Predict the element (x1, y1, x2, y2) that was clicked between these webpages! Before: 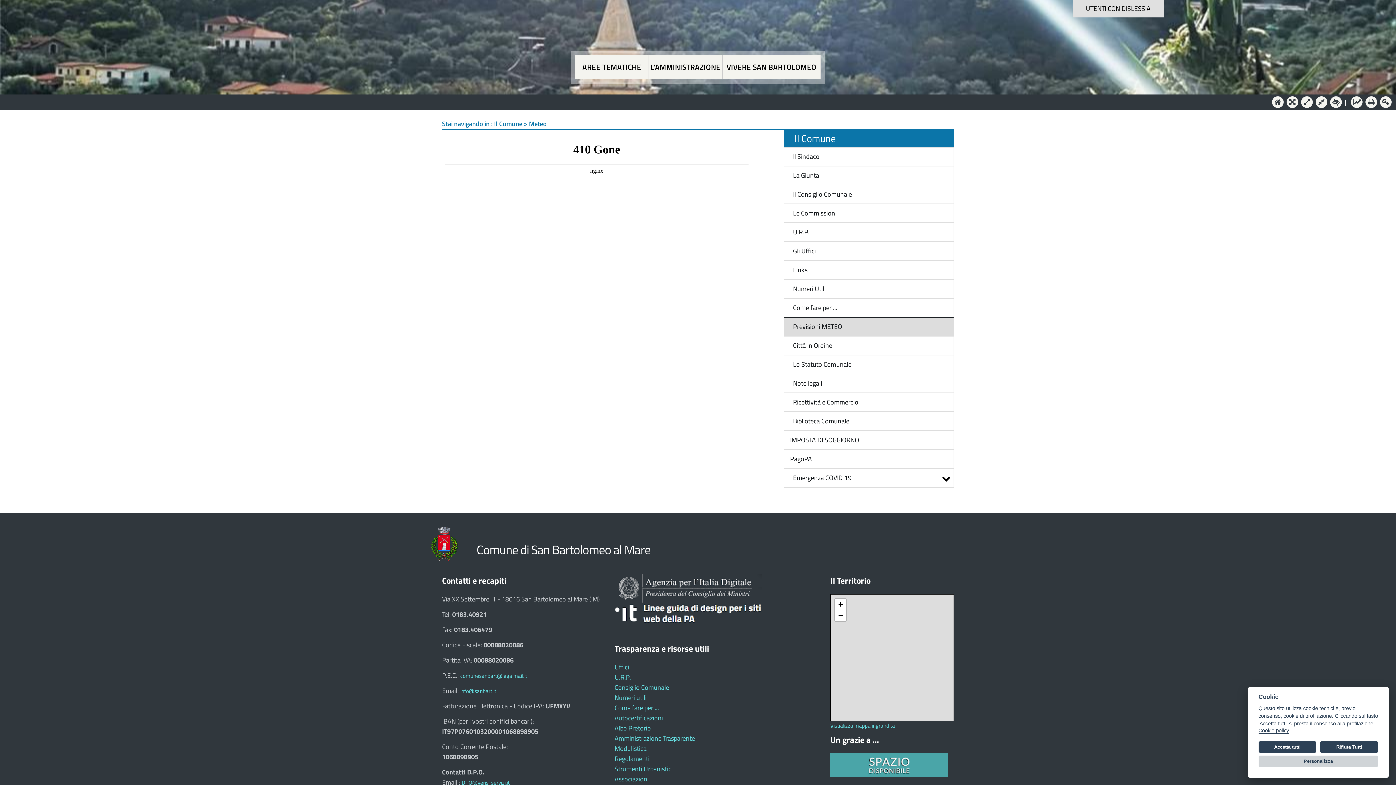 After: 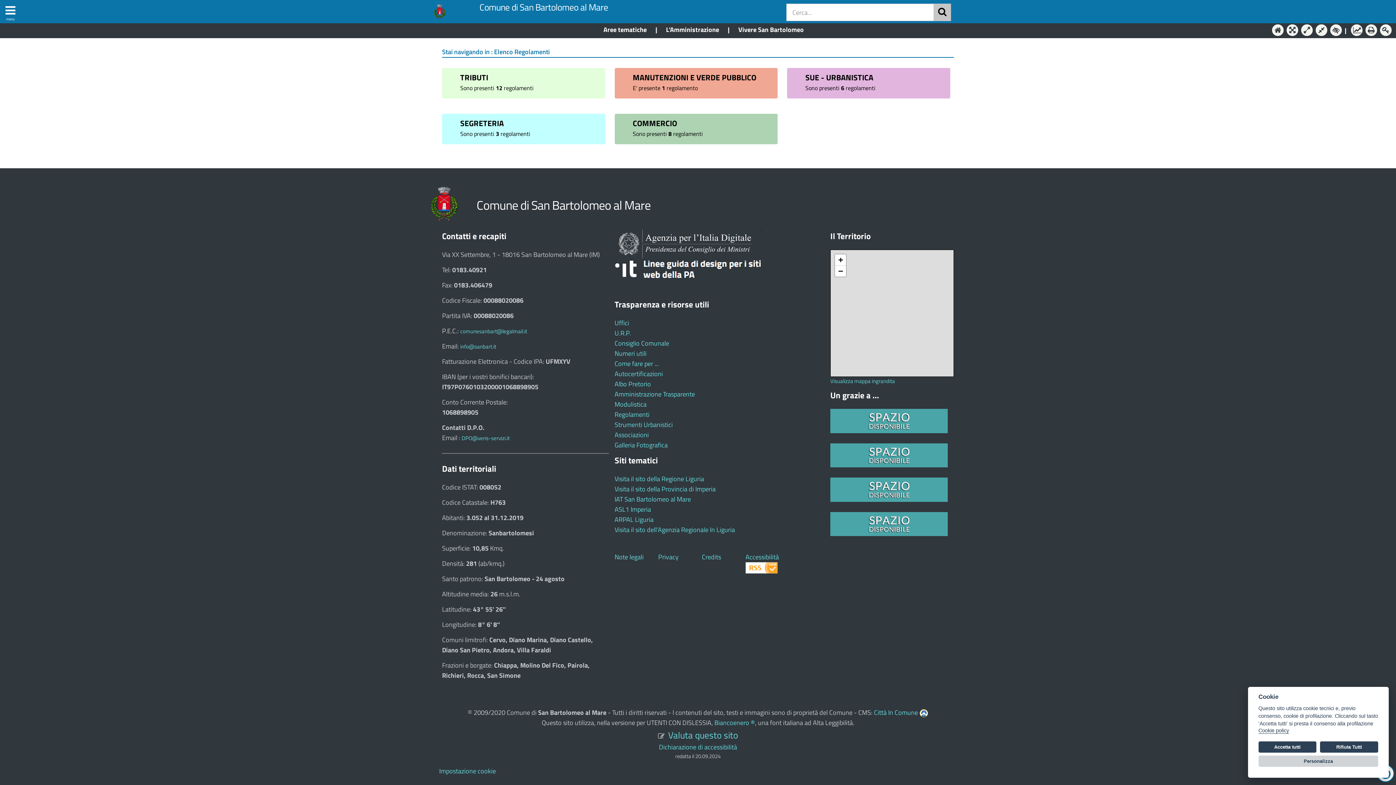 Action: label: Regolamenti bbox: (614, 754, 649, 764)